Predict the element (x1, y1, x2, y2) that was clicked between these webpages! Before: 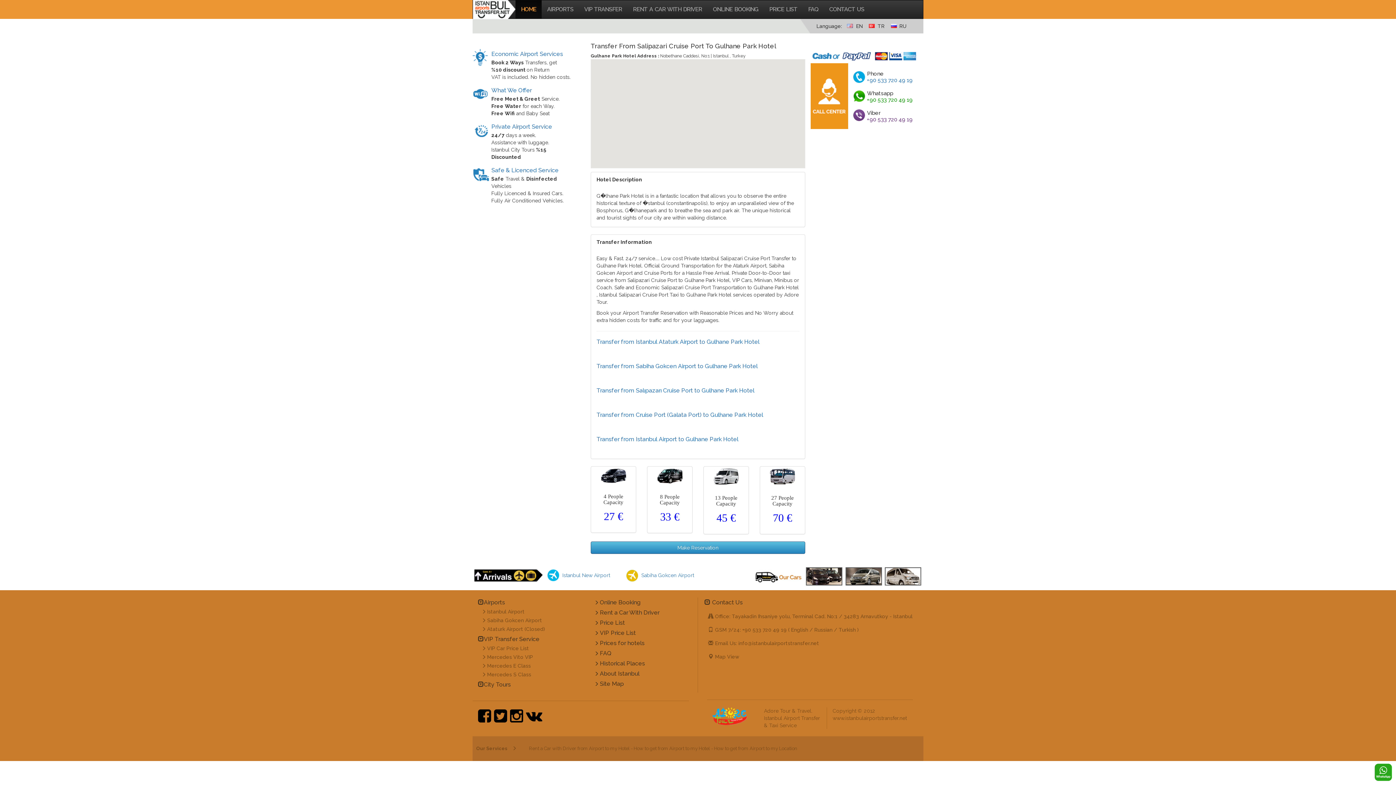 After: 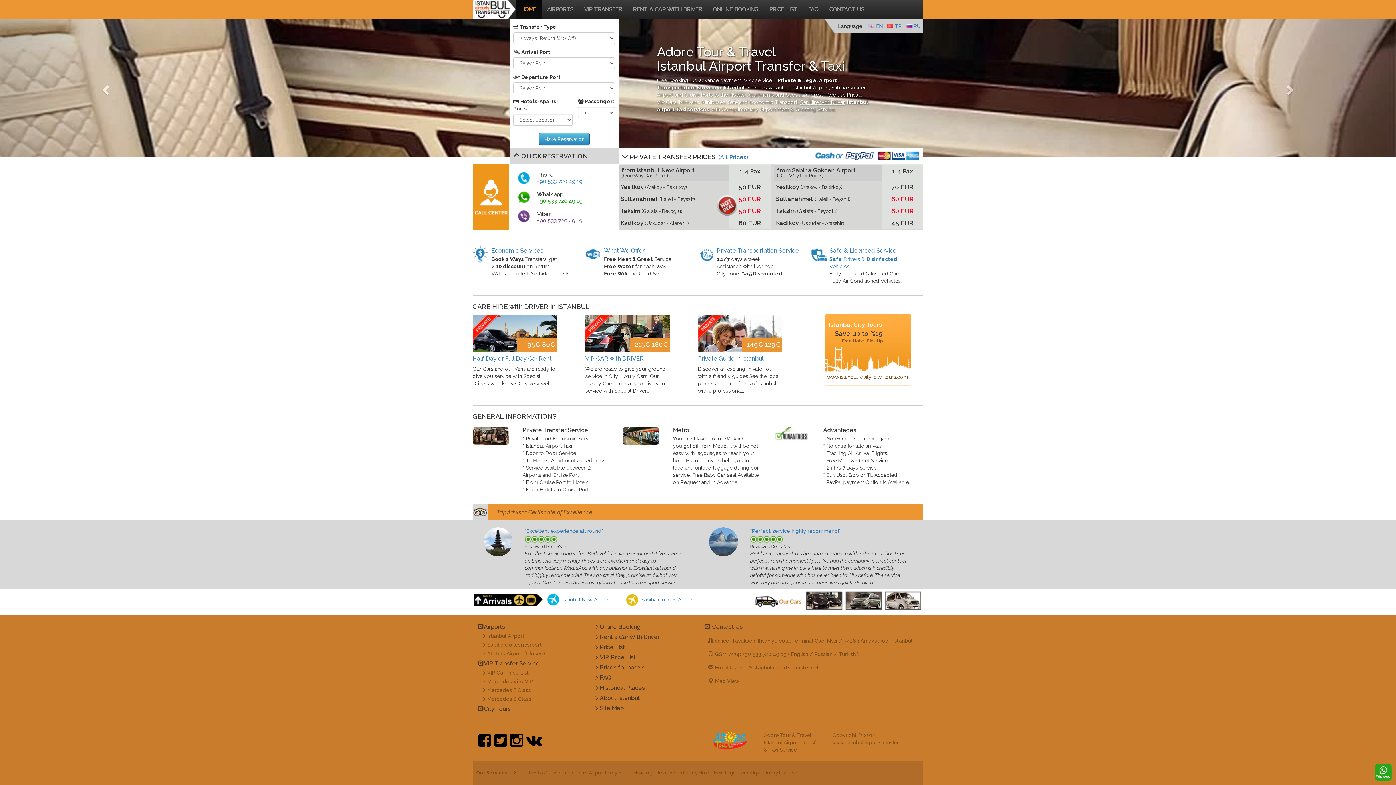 Action: bbox: (473, 0, 515, 18)